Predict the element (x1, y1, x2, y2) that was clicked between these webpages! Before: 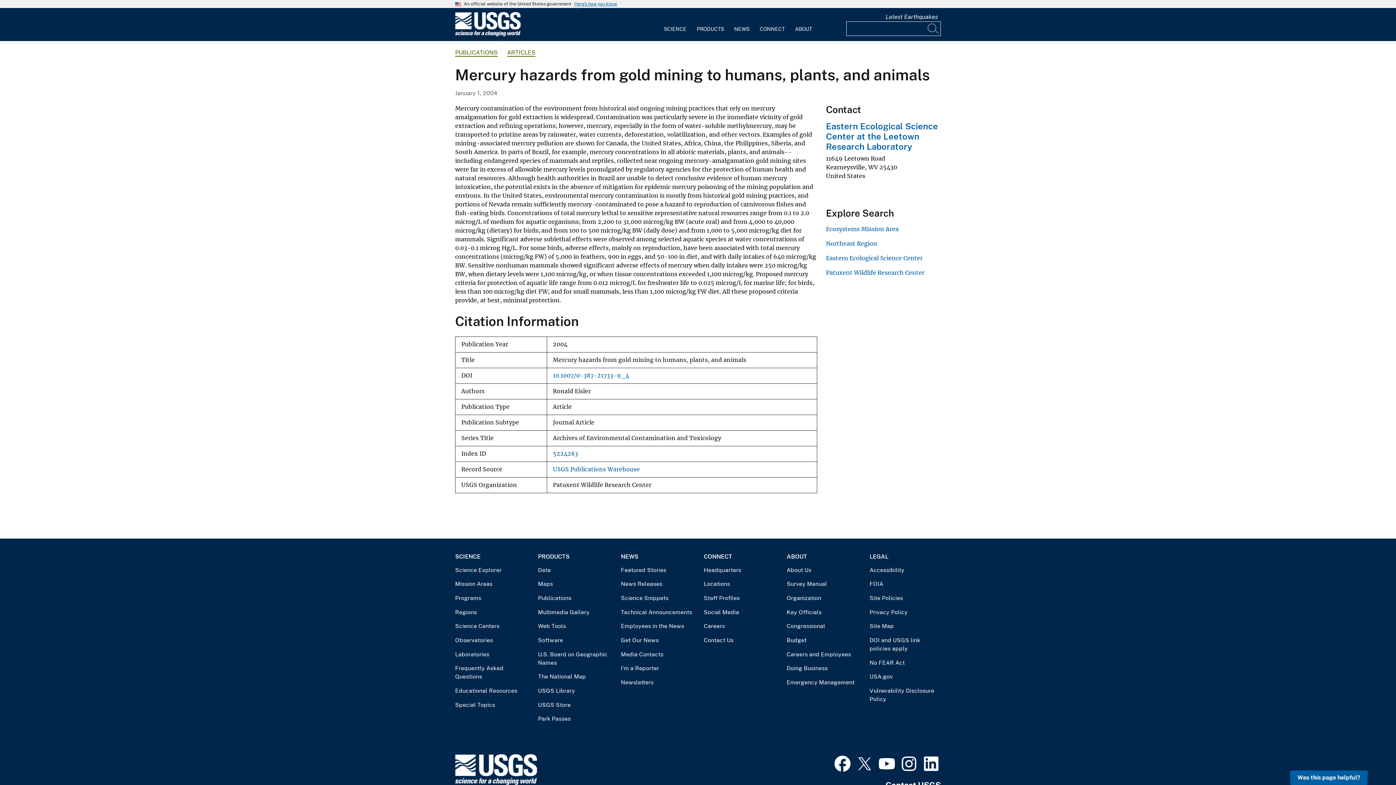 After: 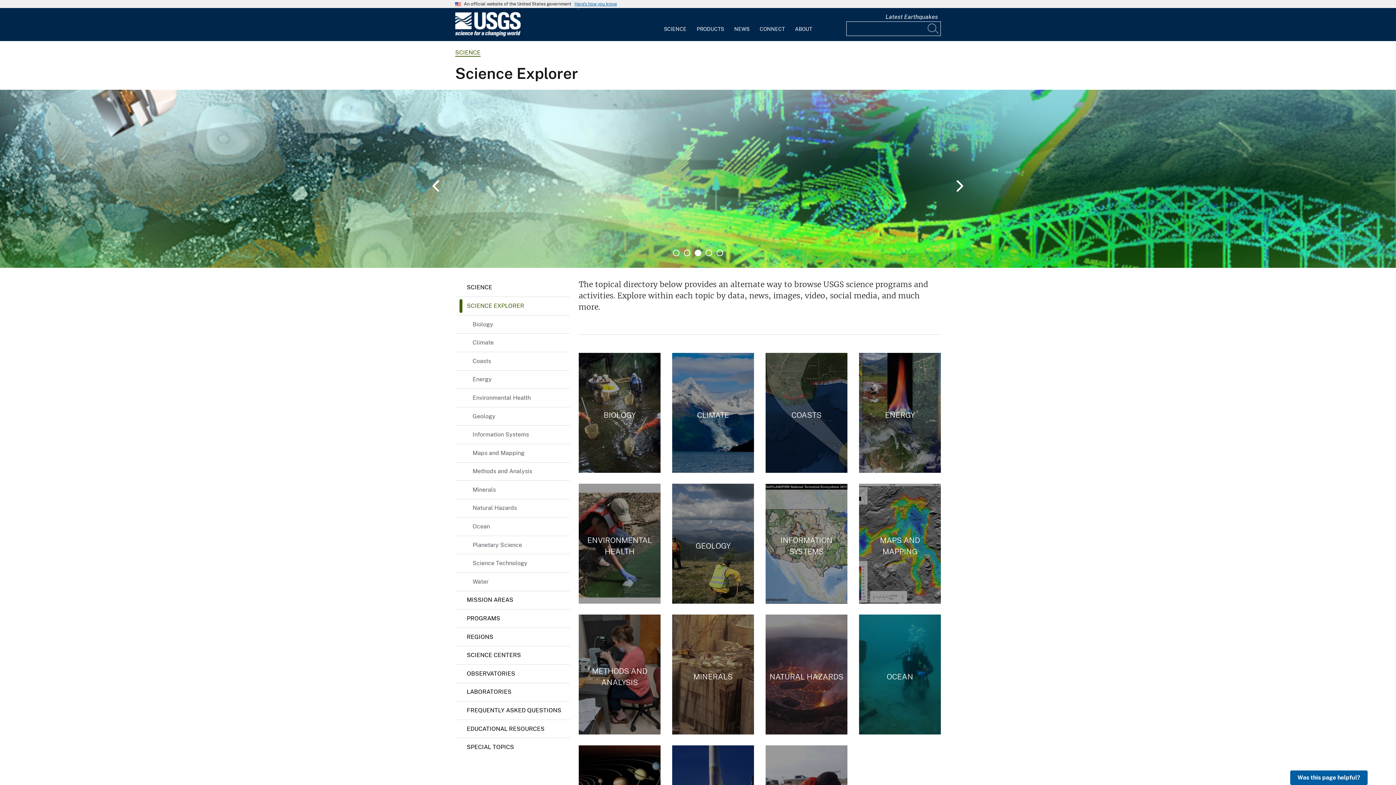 Action: bbox: (455, 566, 526, 574) label: Science Explorer